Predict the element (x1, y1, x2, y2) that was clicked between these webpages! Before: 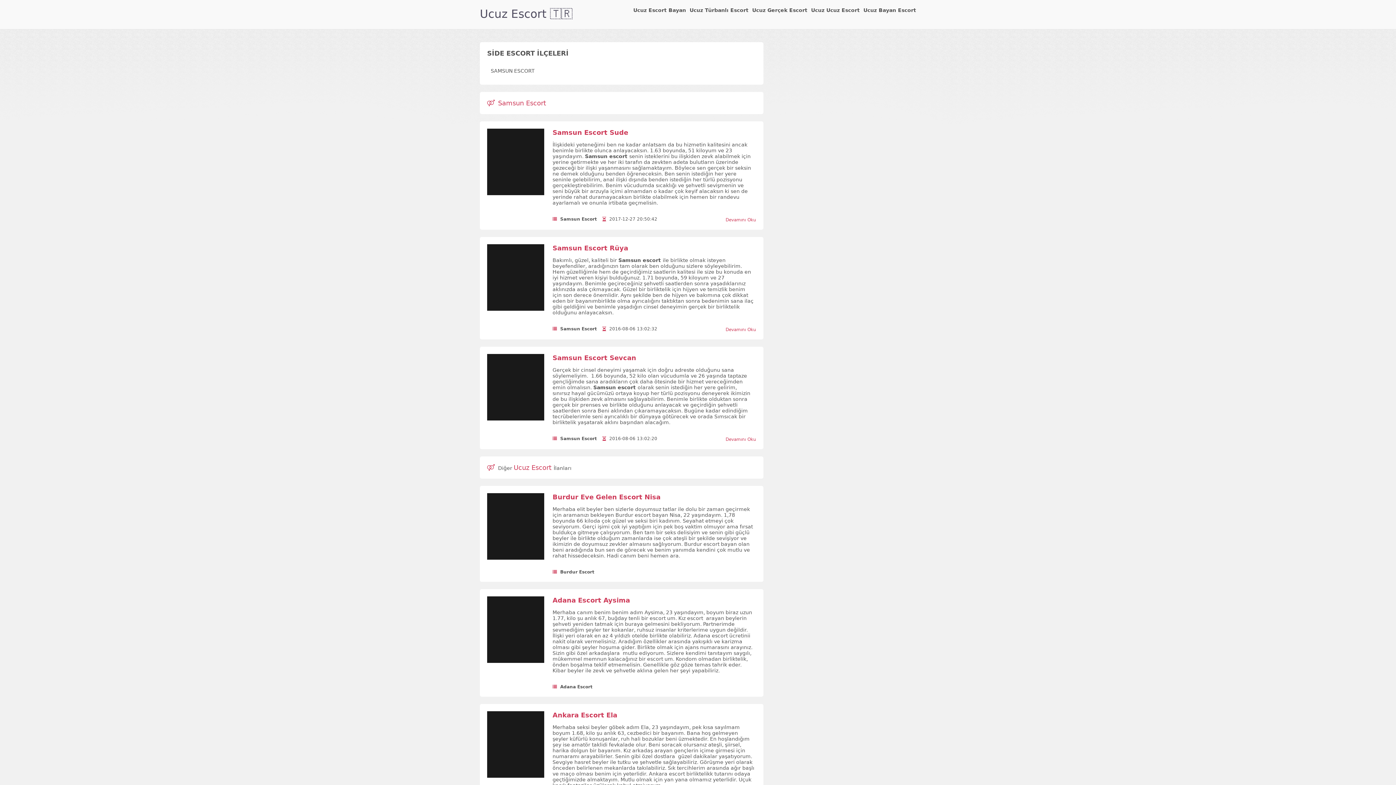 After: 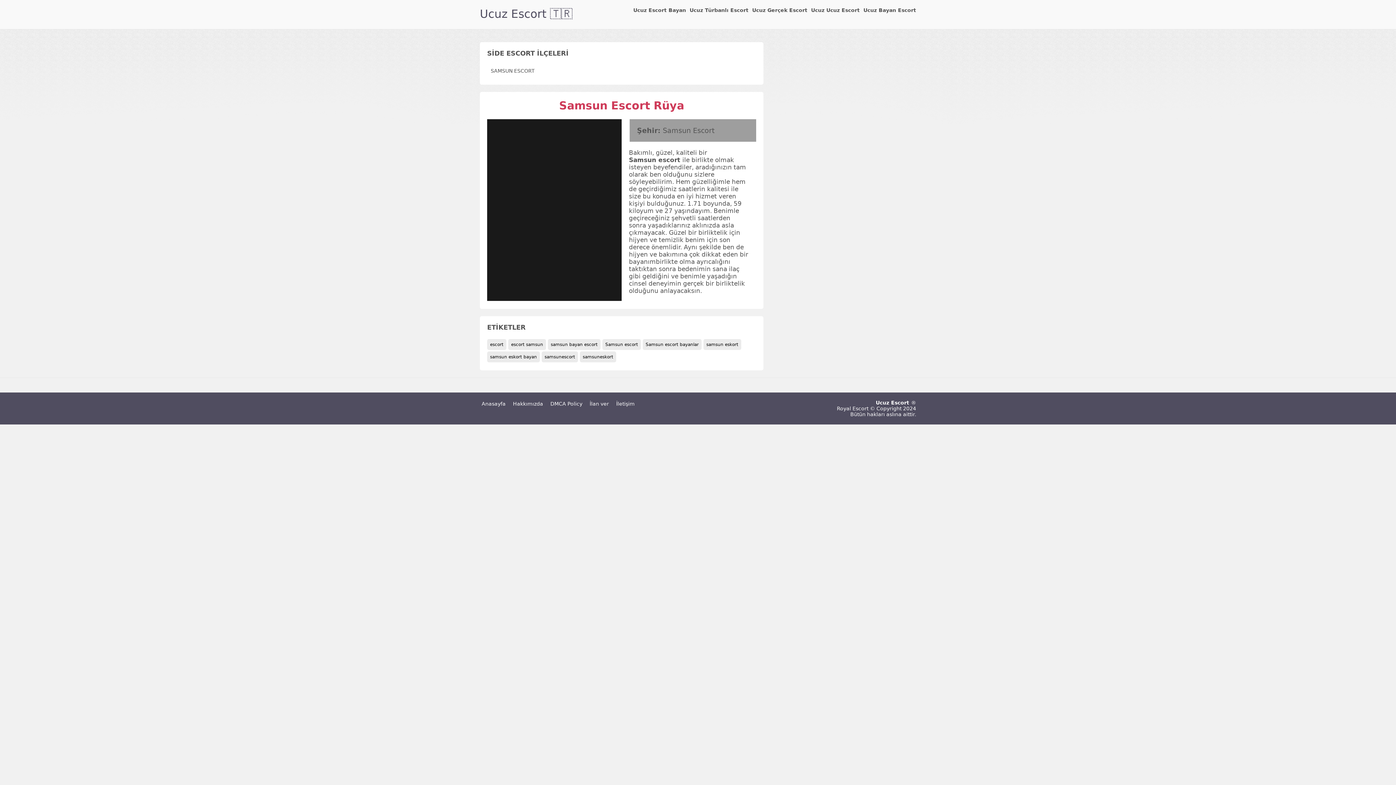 Action: bbox: (487, 244, 529, 310)